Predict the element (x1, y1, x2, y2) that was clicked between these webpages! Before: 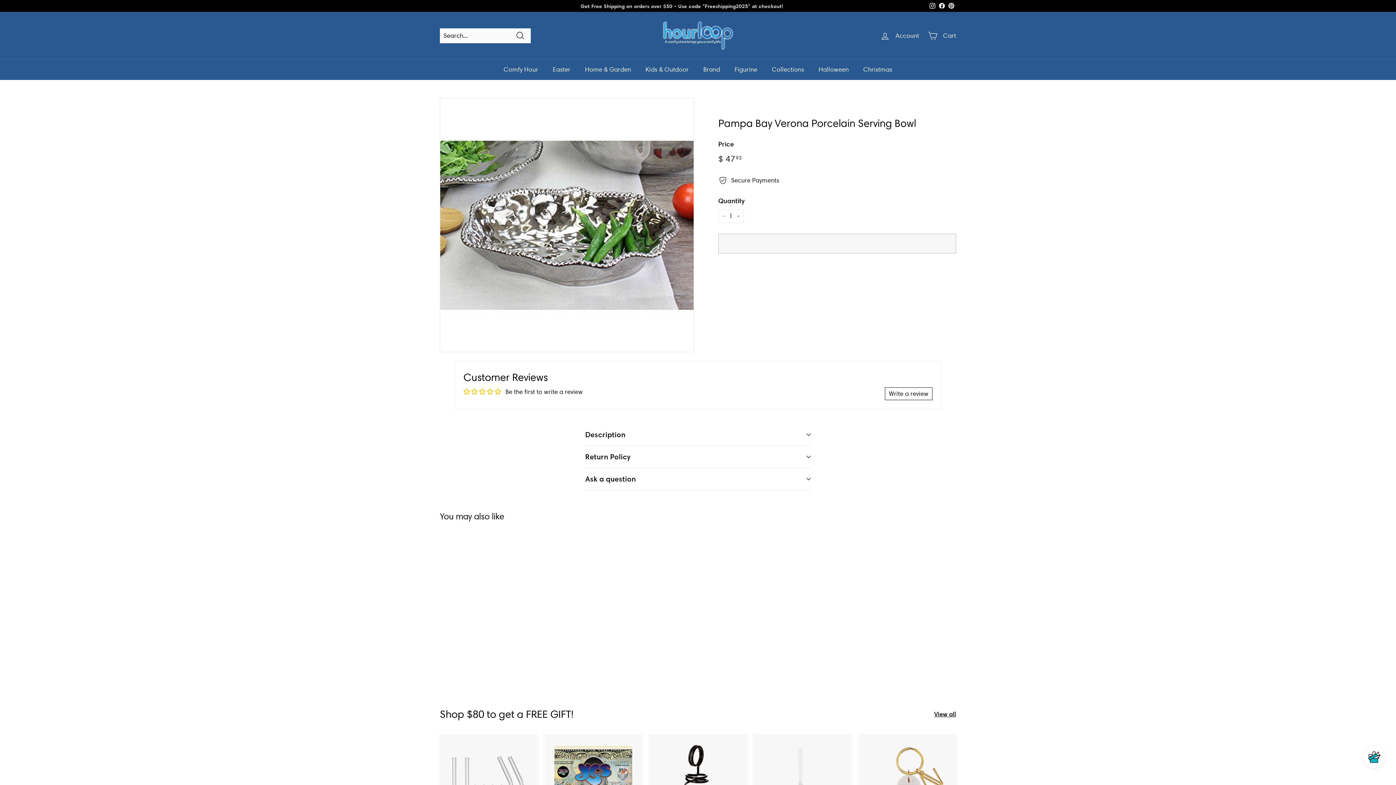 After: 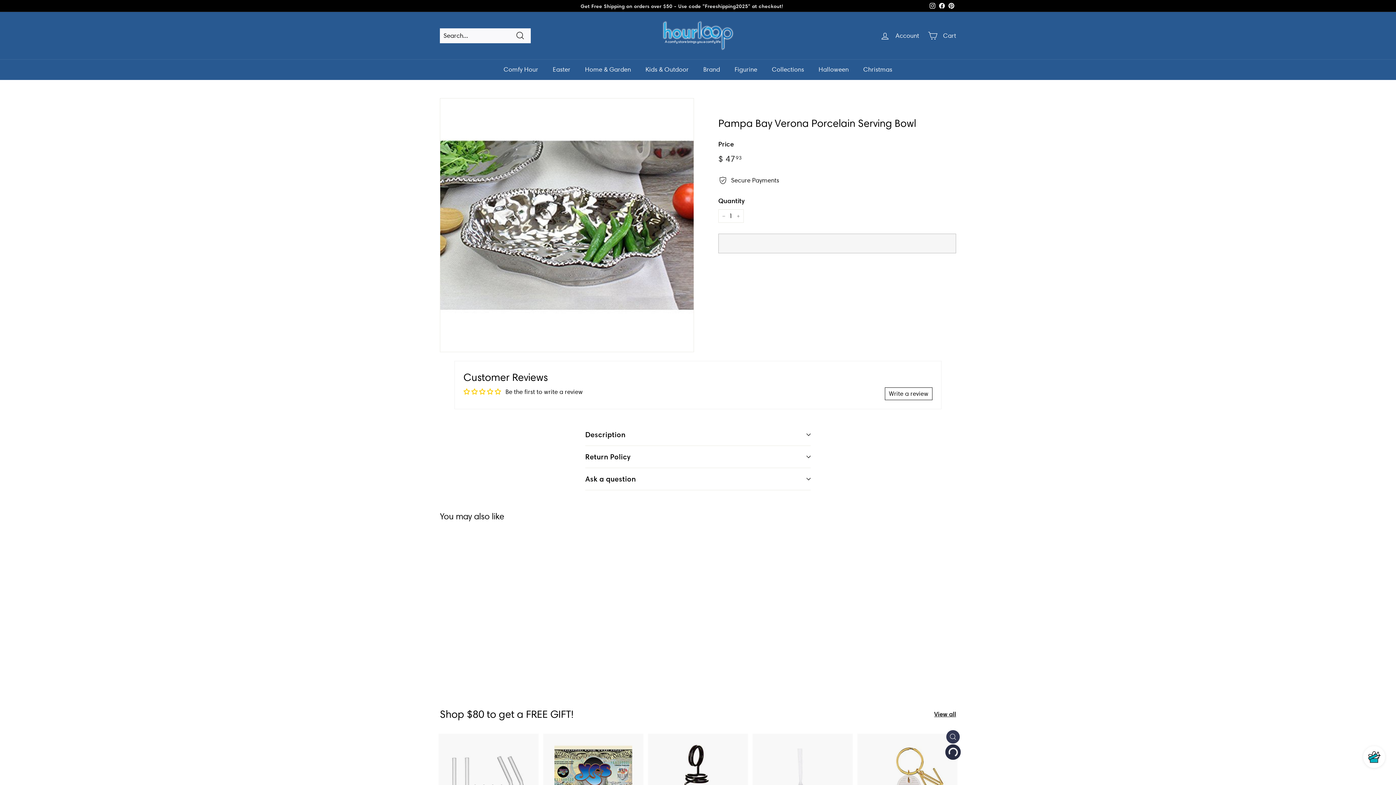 Action: label: Add to cart bbox: (946, 747, 960, 761)